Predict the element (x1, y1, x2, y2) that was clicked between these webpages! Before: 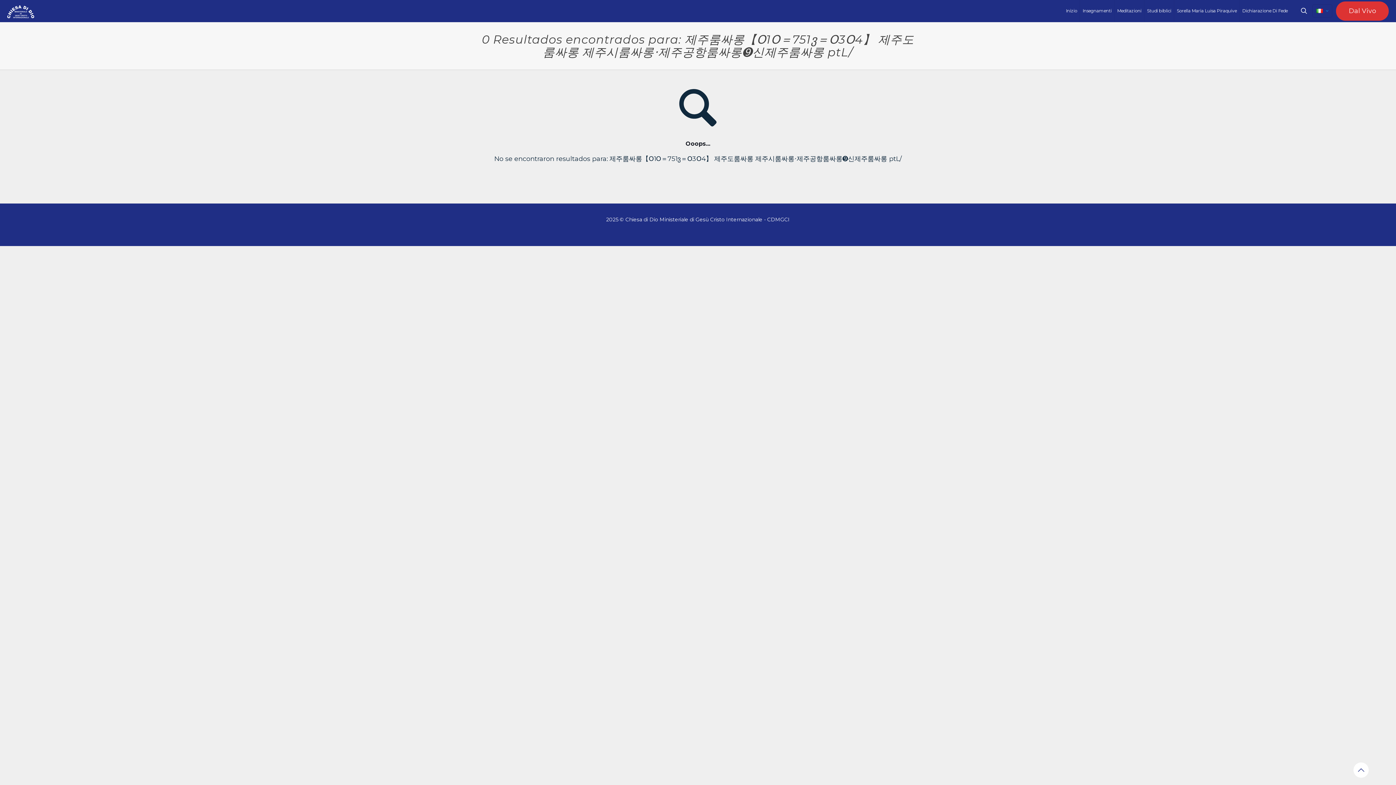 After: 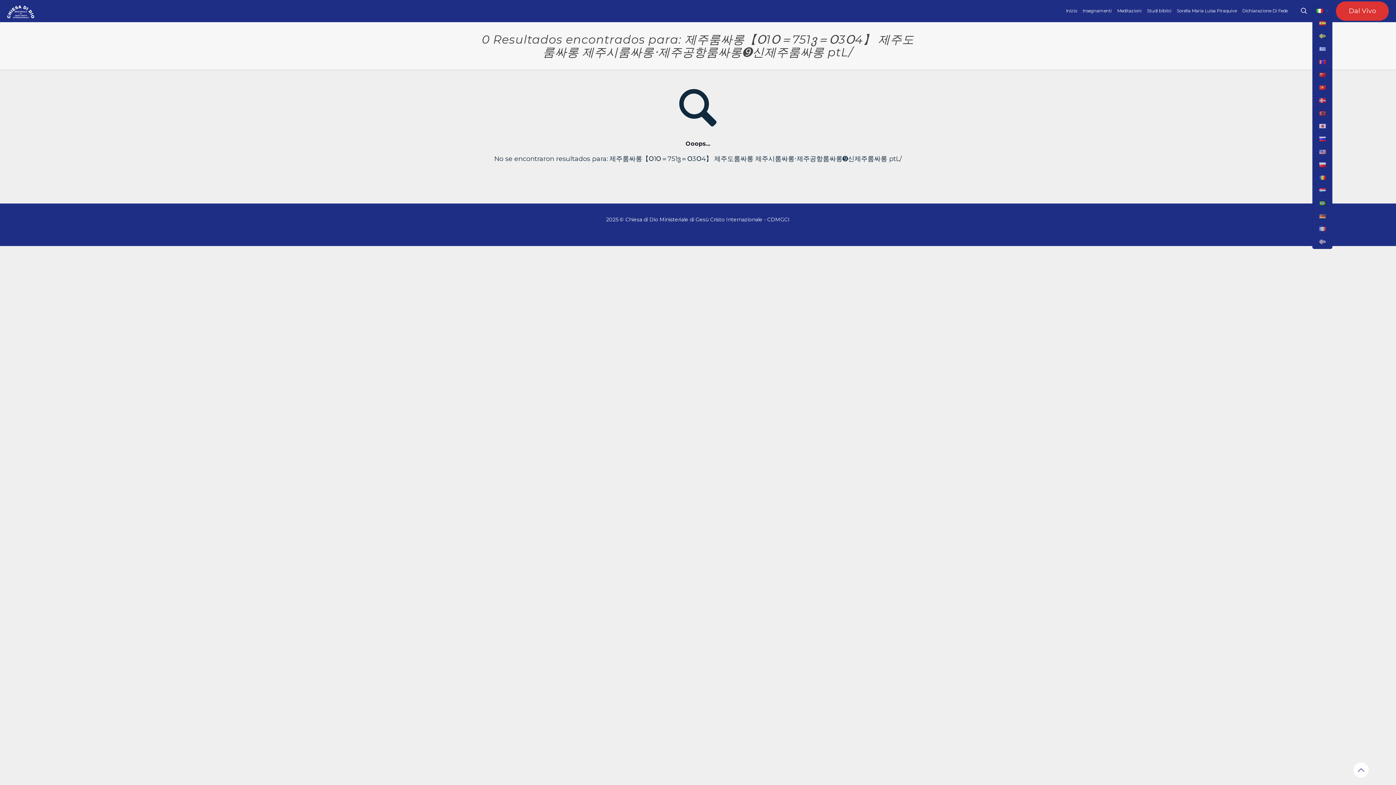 Action: label: Language menu icon bbox: (1312, 4, 1332, 17)